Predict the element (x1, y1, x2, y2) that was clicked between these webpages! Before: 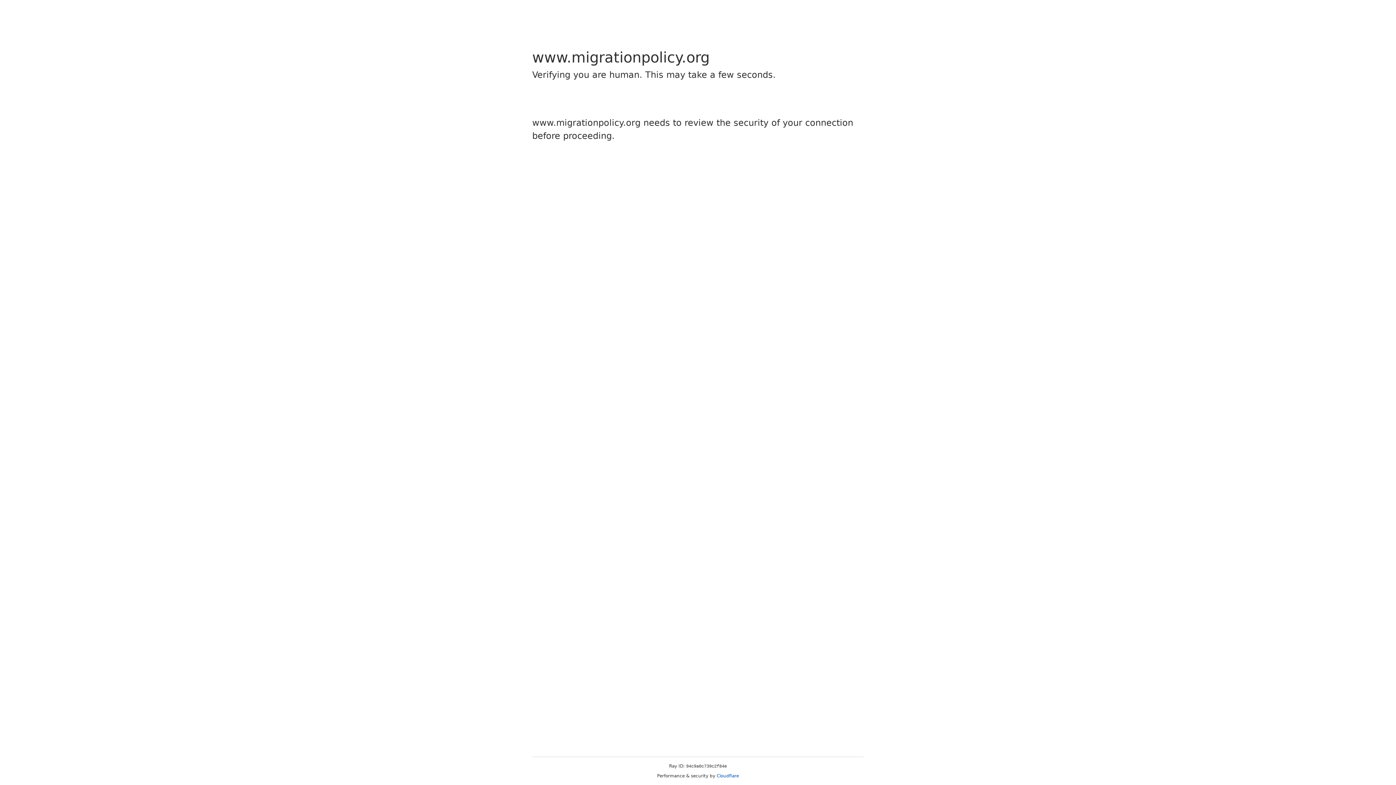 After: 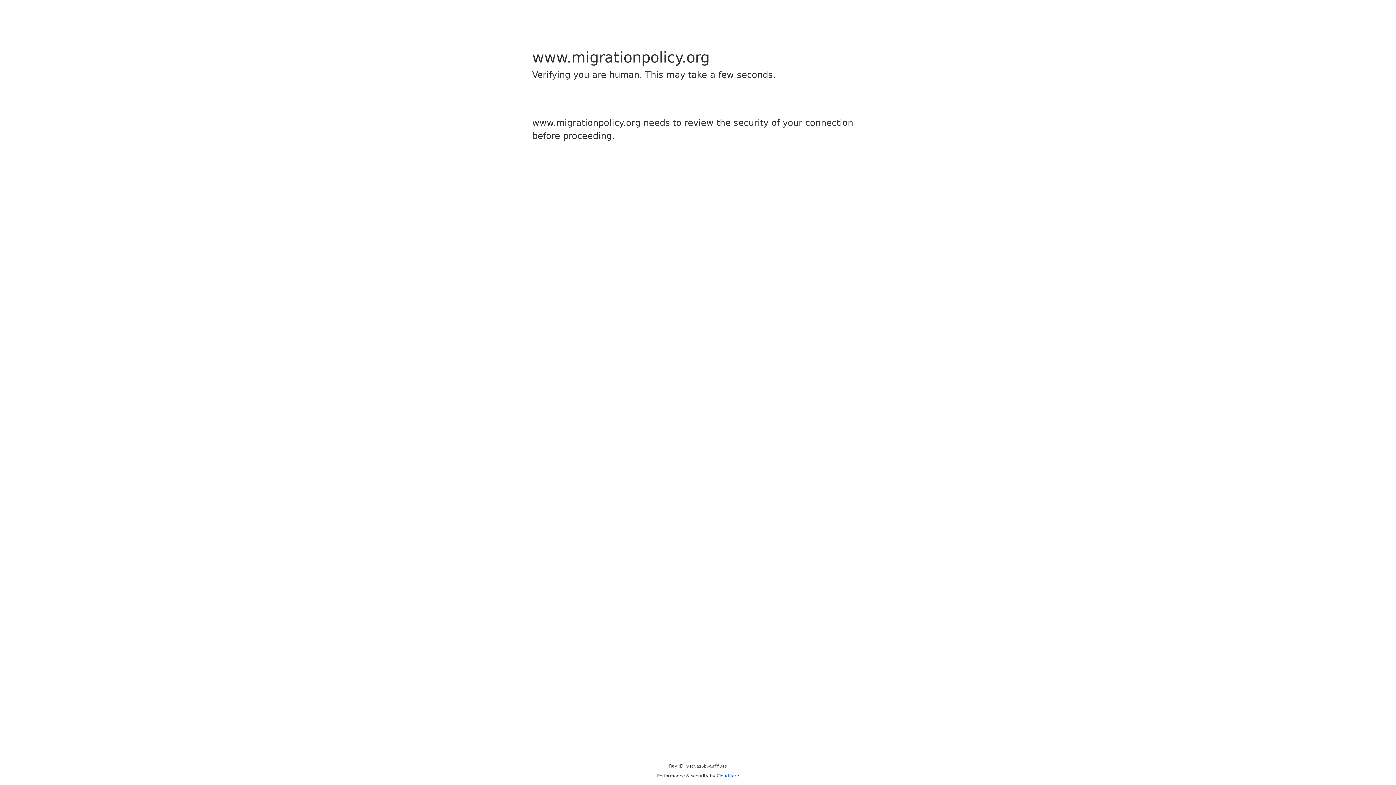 Action: label: Cloudflare bbox: (716, 773, 739, 778)